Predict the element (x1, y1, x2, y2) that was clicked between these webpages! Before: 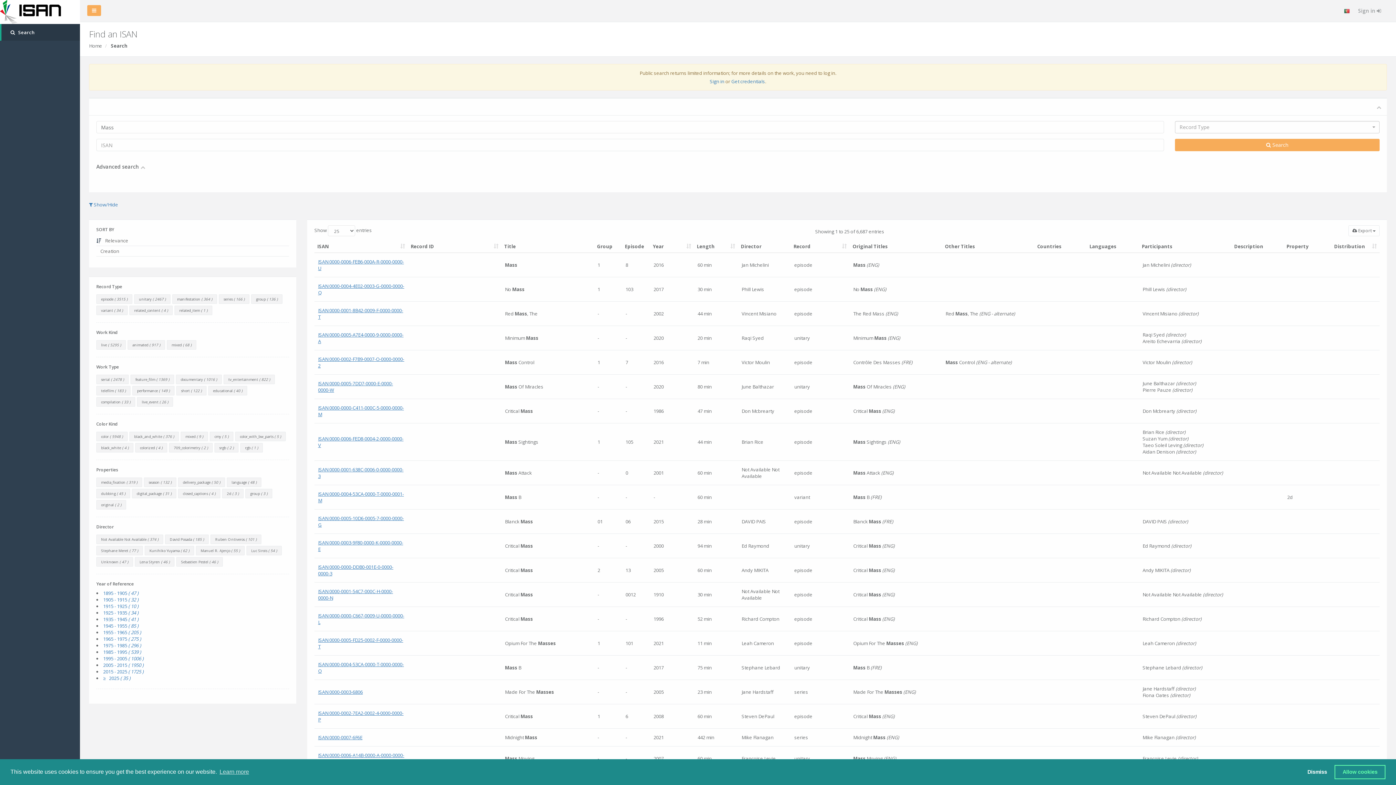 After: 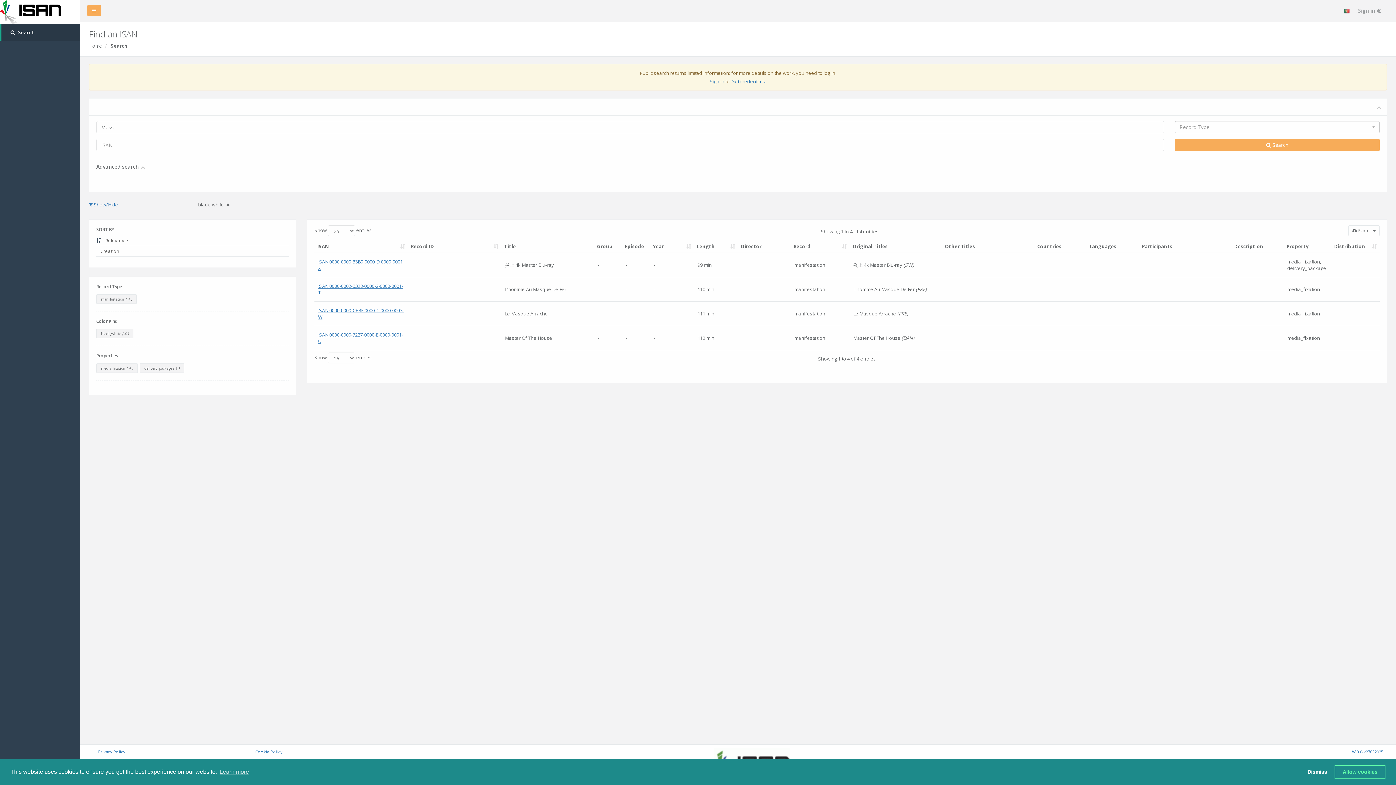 Action: label: black_white ( 4 ) bbox: (96, 443, 133, 452)